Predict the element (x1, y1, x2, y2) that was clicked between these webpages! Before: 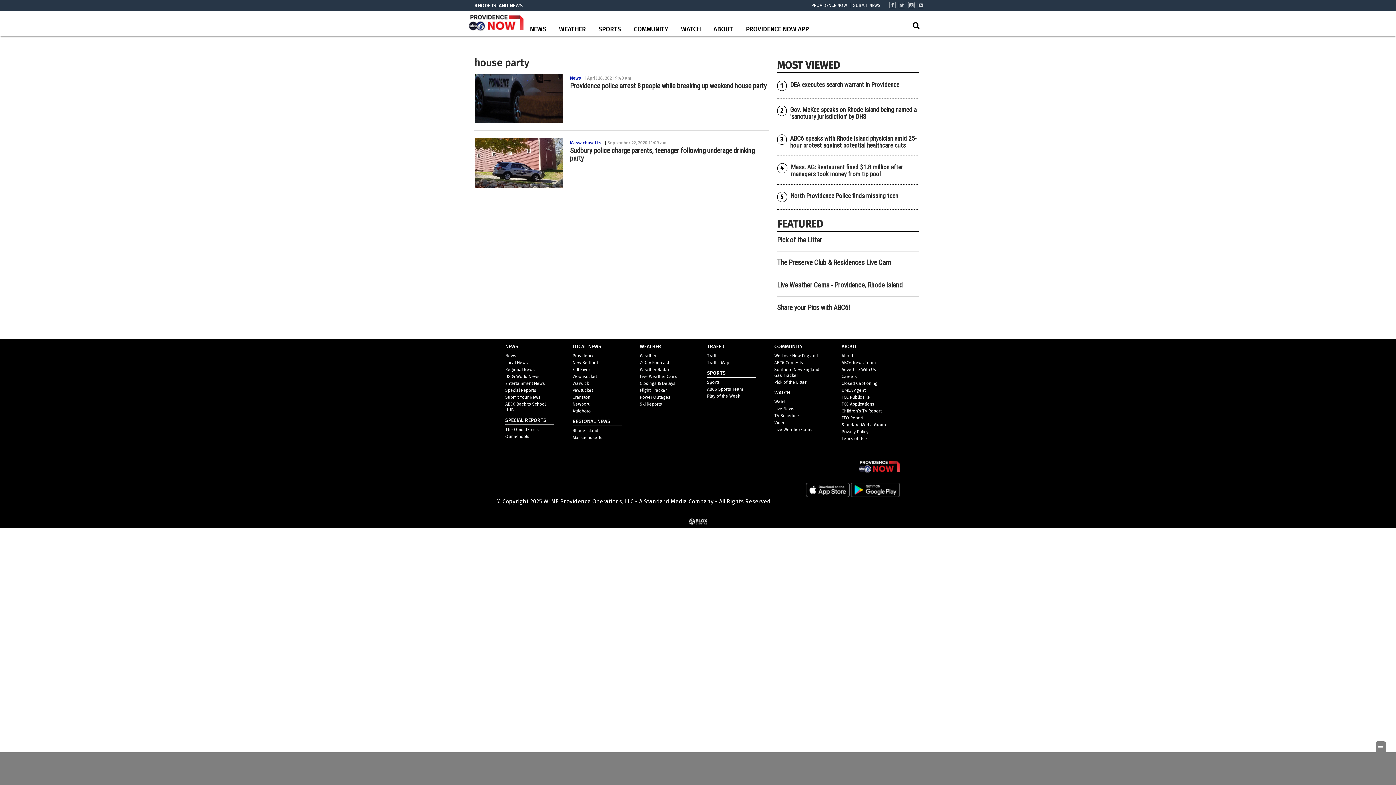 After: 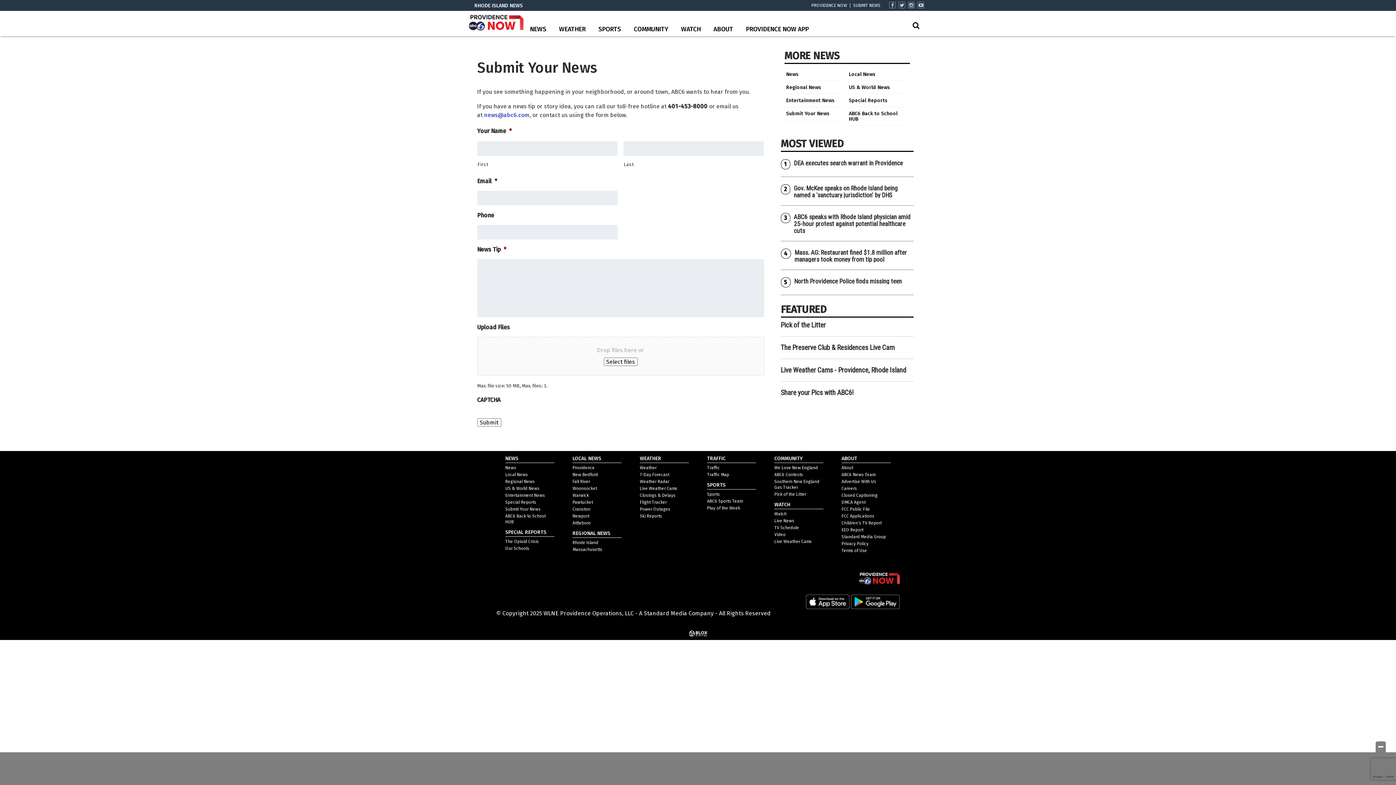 Action: label: Submit Your News bbox: (505, 394, 540, 399)